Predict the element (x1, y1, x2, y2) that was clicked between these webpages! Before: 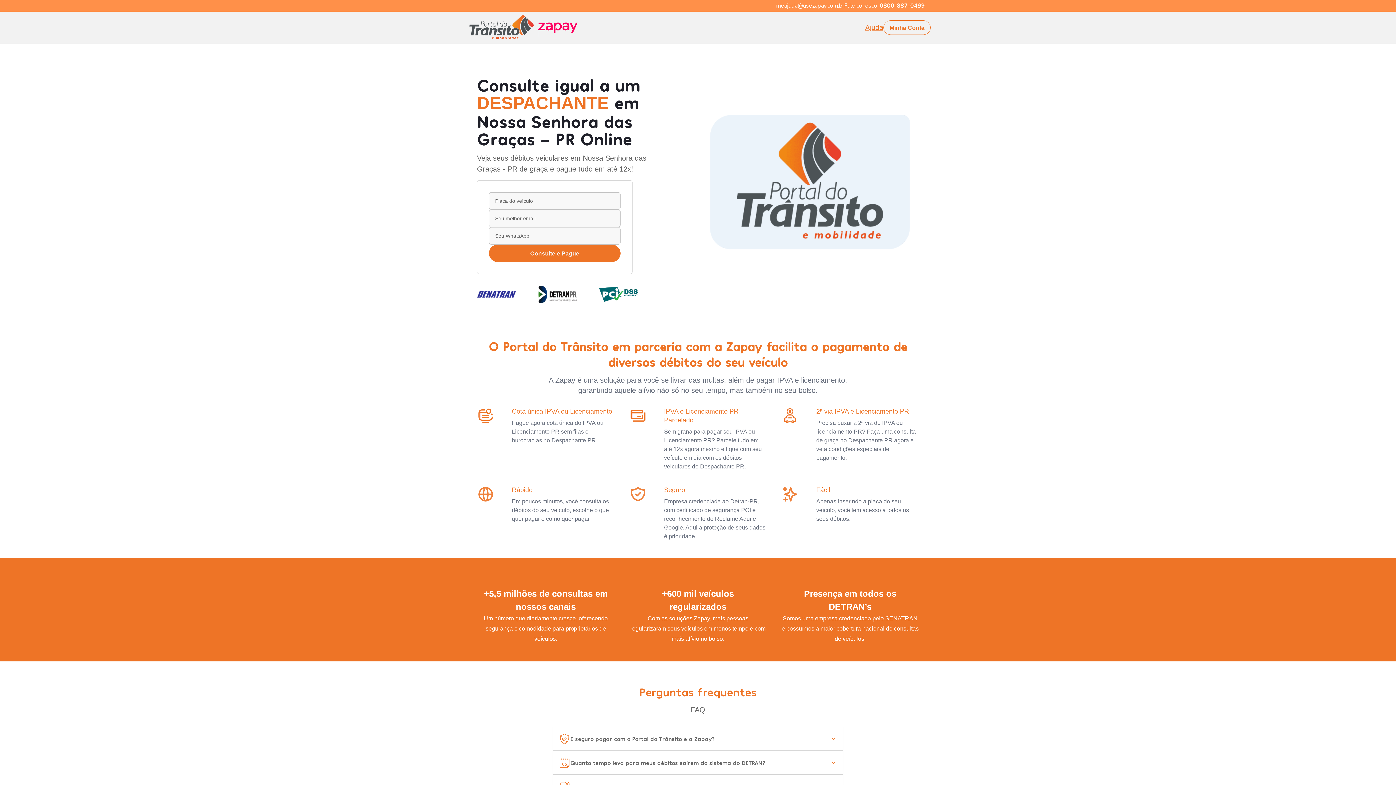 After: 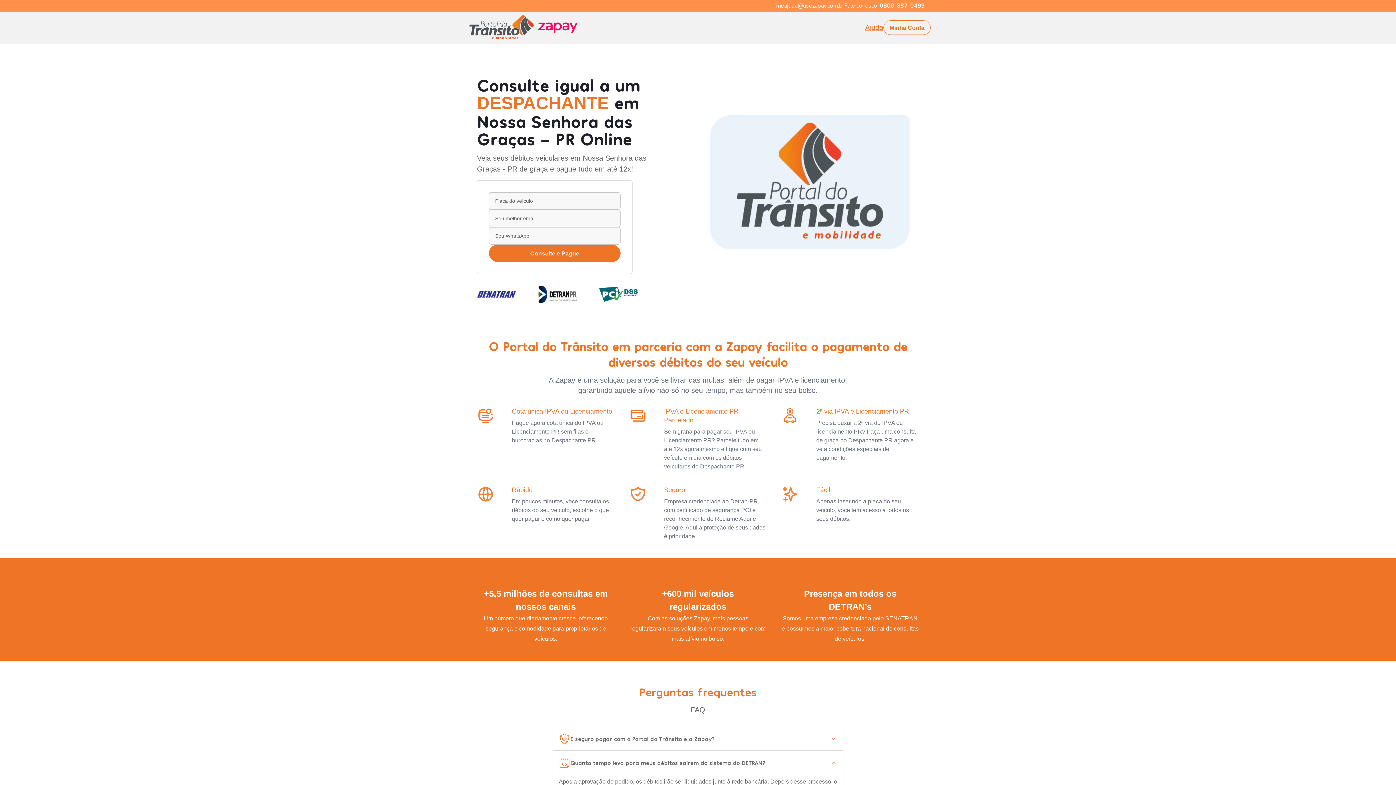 Action: bbox: (553, 751, 843, 774) label: Quanto tempo leva para meus débitos saírem do sistema do DETRAN?